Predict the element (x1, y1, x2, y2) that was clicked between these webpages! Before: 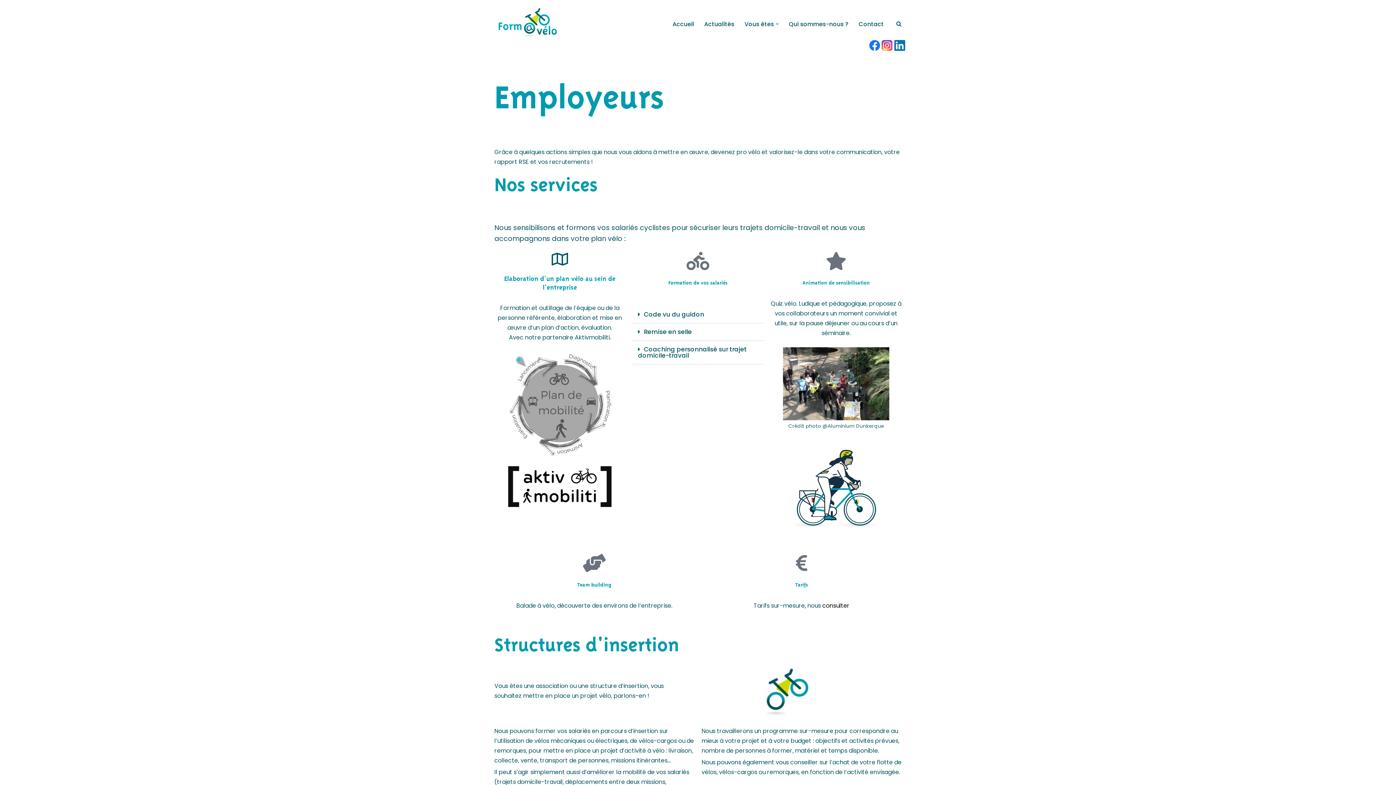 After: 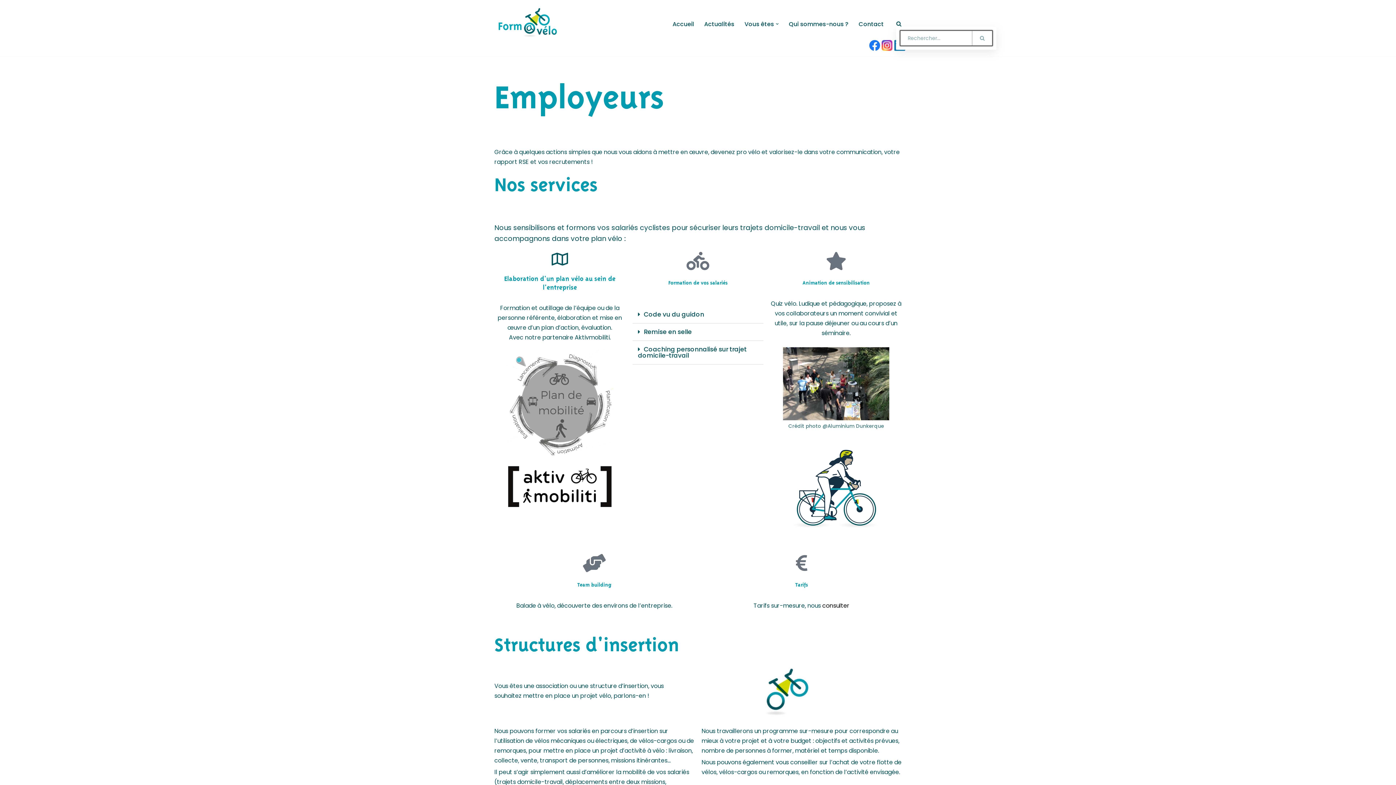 Action: label: Rechercher bbox: (896, 21, 901, 26)